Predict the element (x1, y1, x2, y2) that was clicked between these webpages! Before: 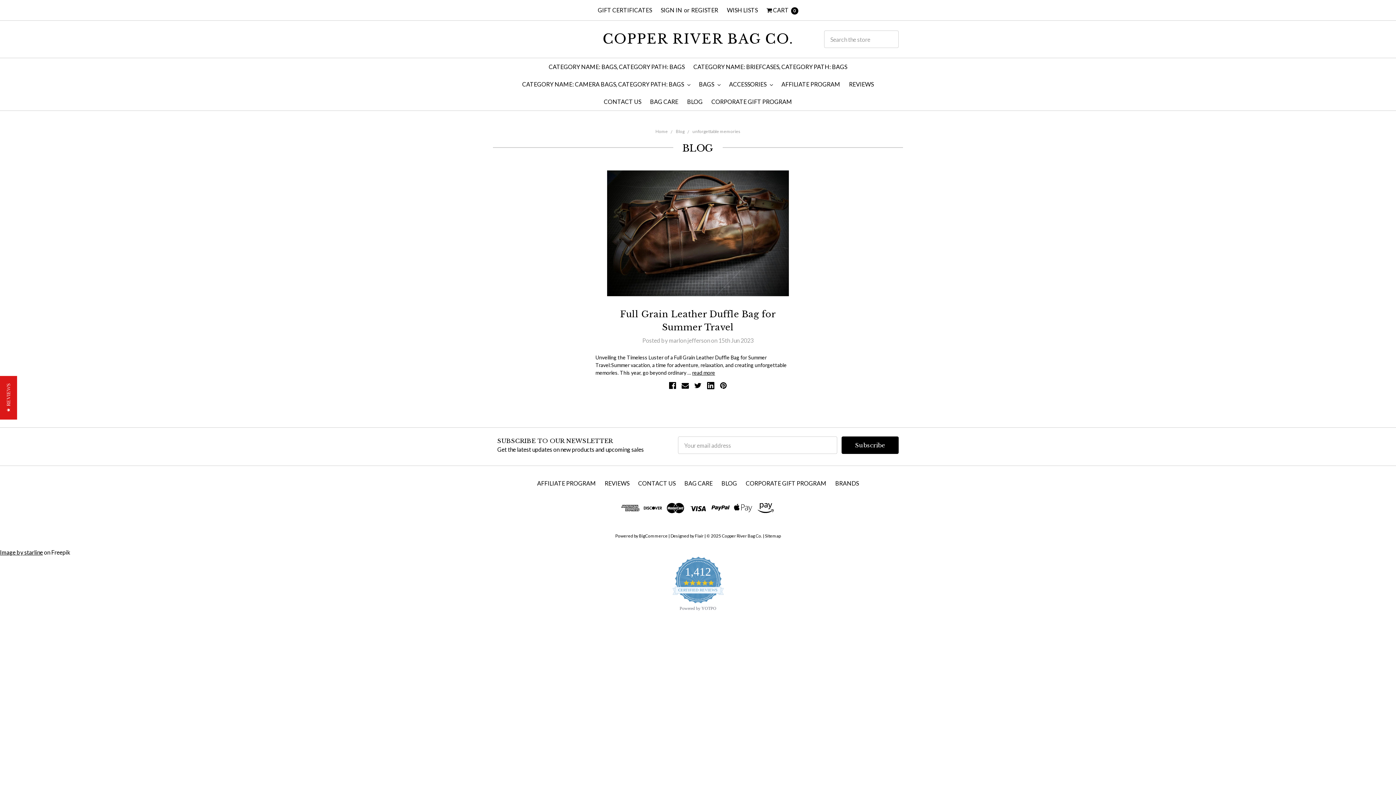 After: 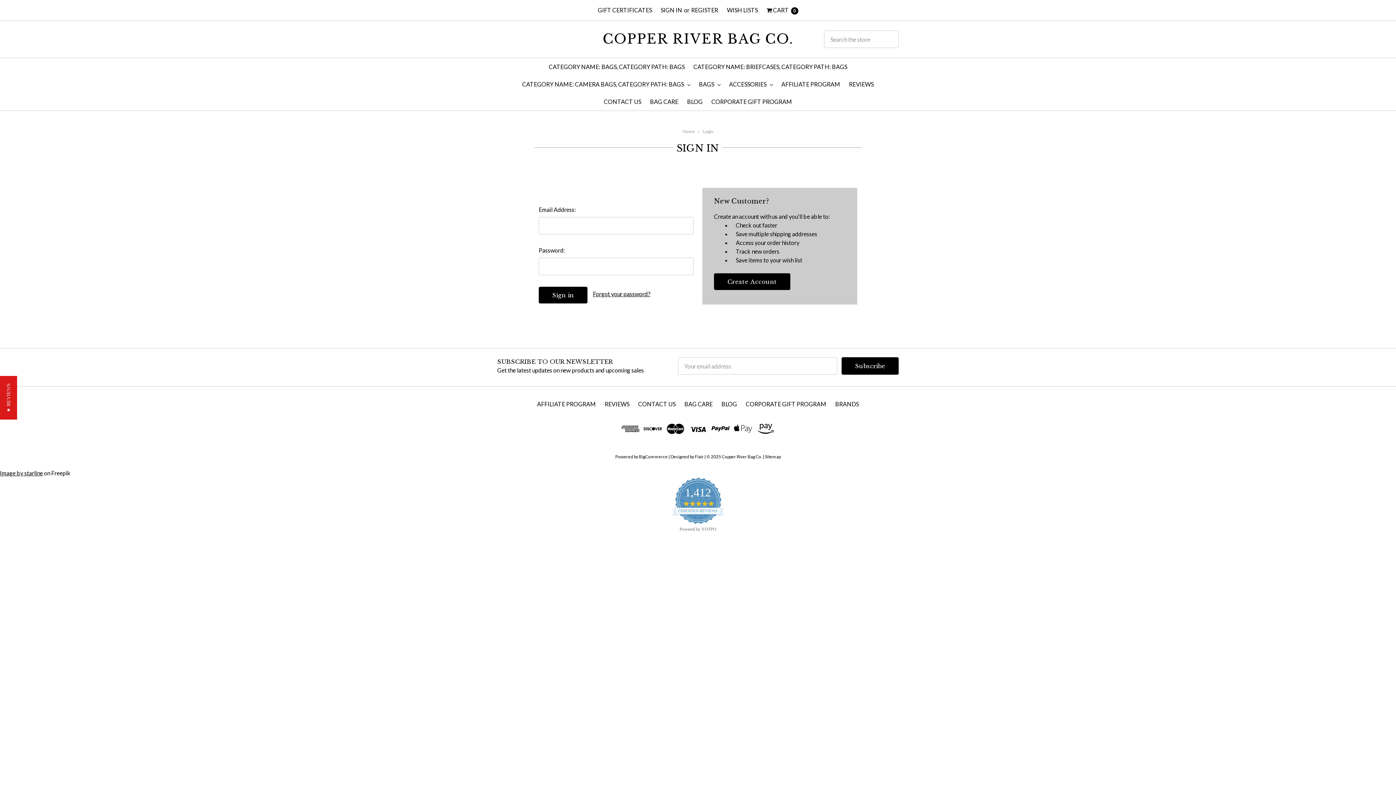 Action: label: WISH LISTS bbox: (722, 5, 762, 14)